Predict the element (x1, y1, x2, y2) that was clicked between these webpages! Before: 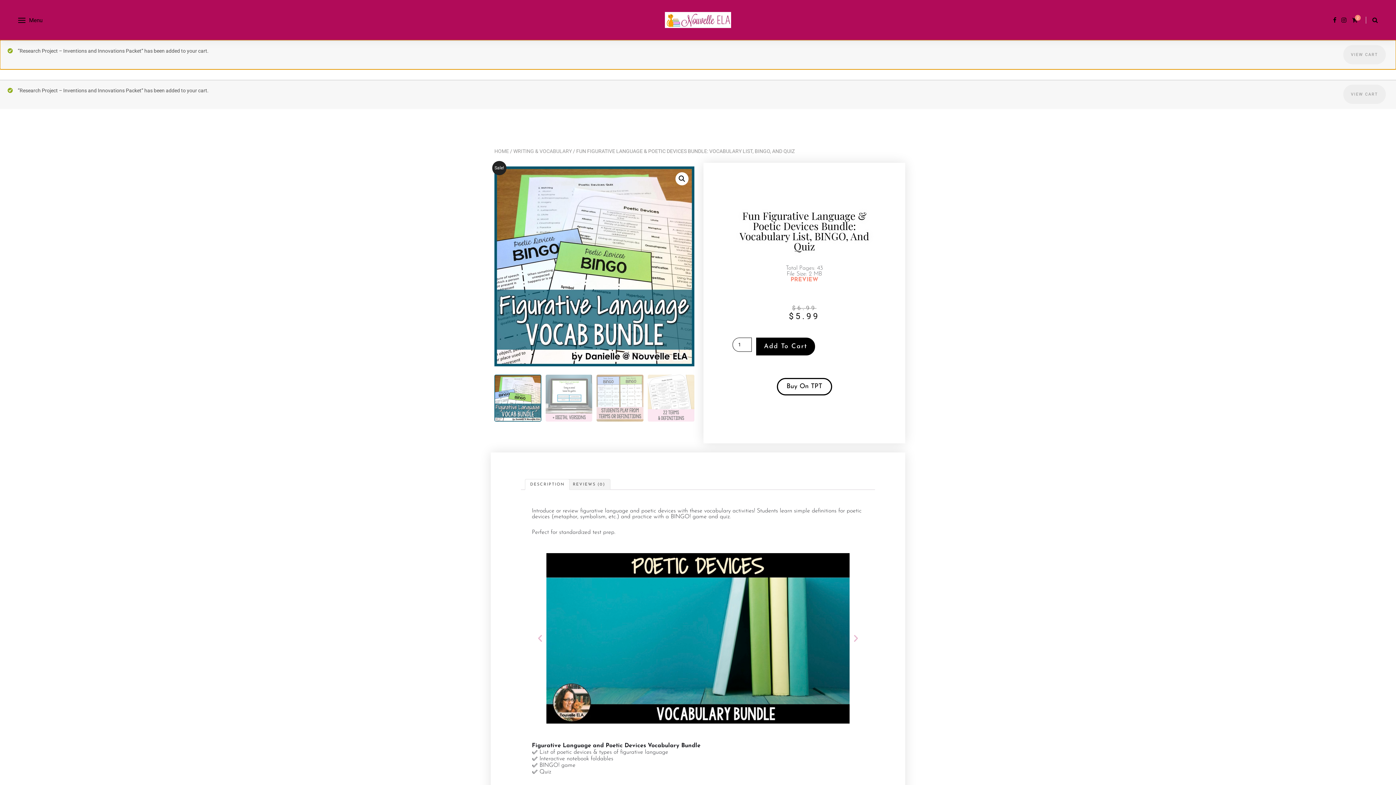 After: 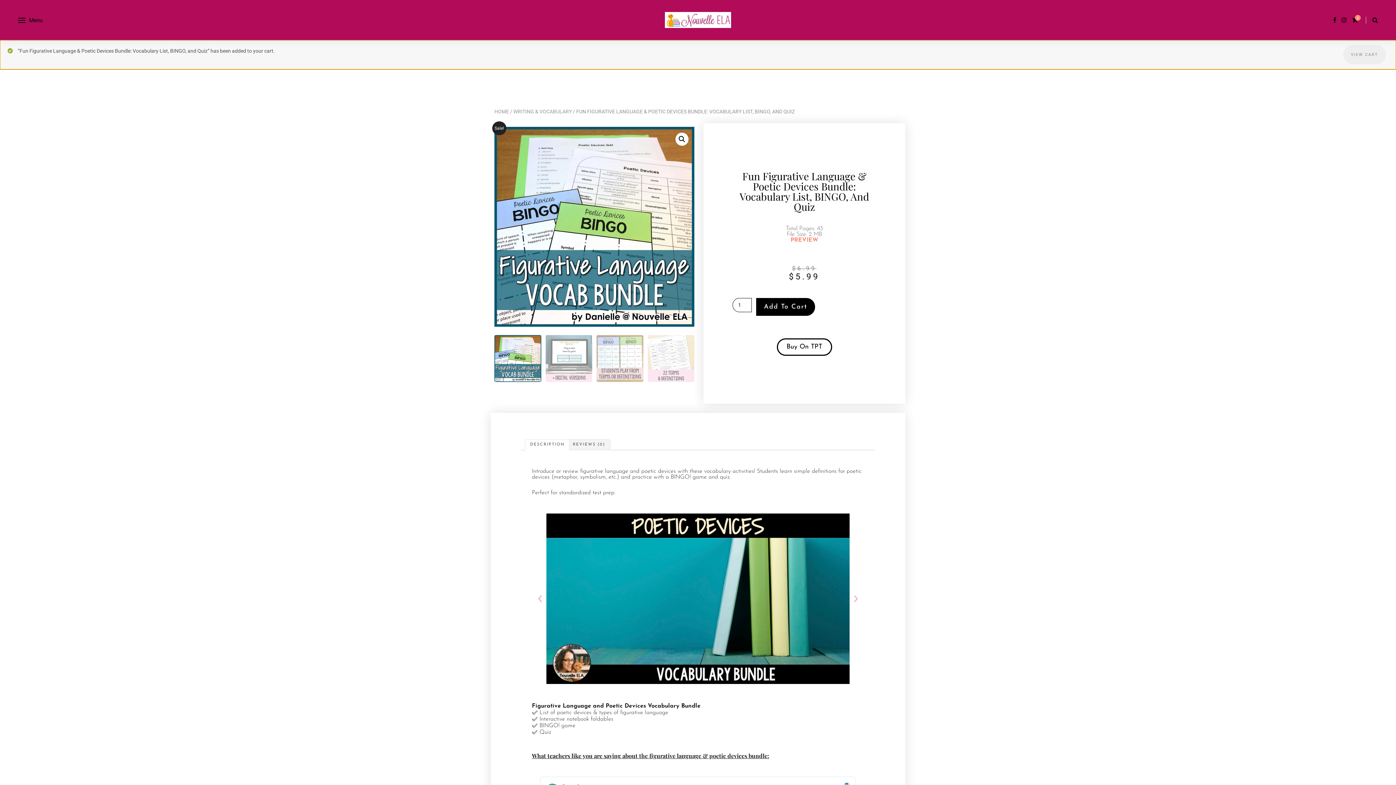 Action: label: Add To Cart bbox: (756, 337, 815, 355)